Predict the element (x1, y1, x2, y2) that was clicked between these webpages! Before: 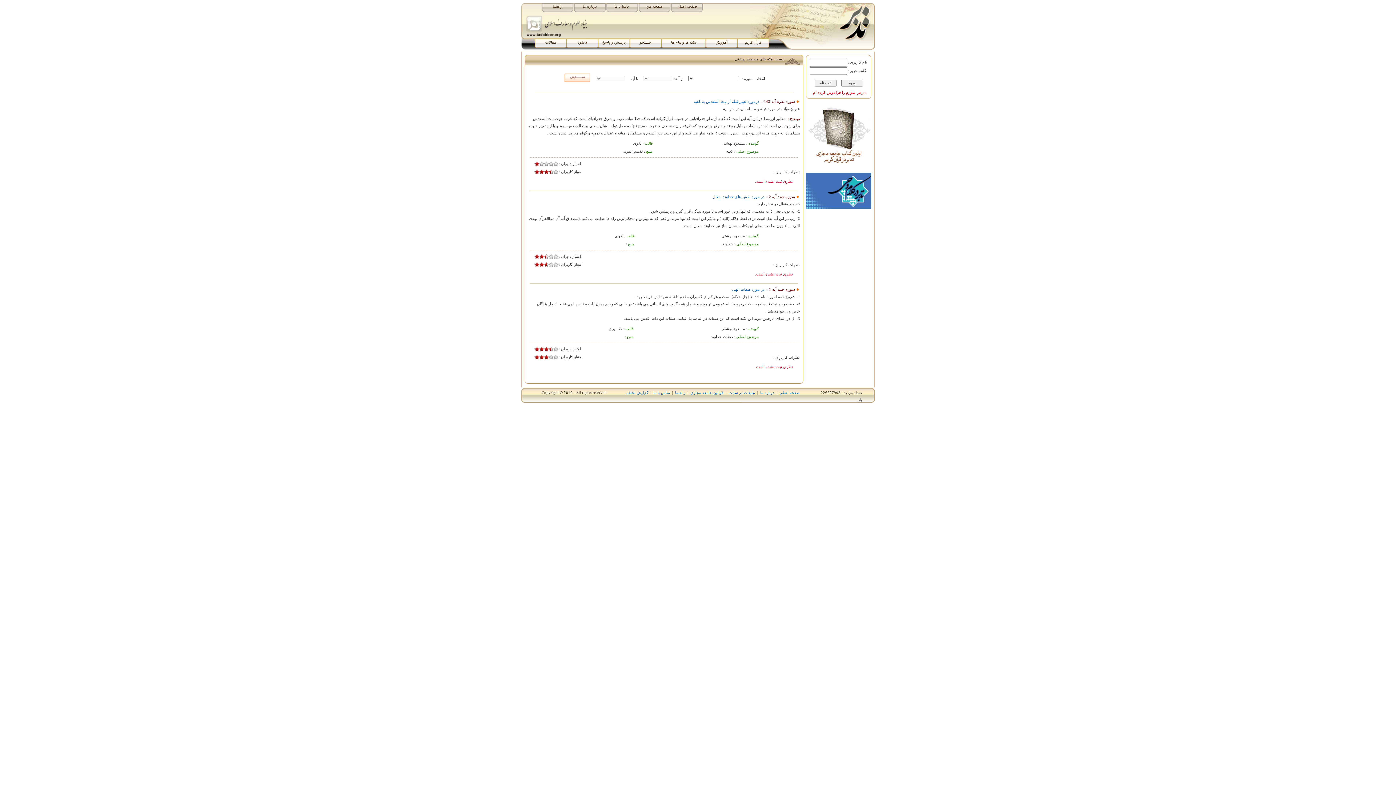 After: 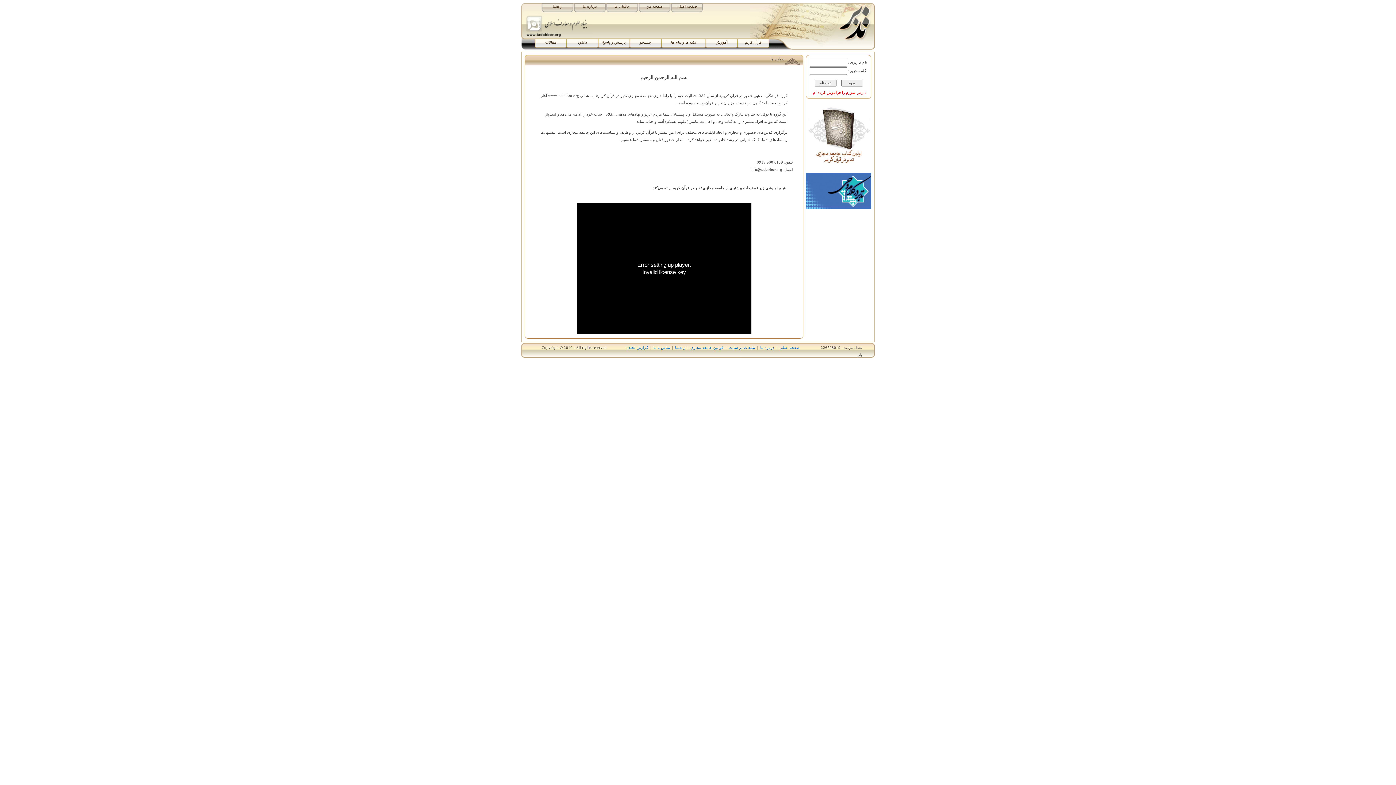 Action: label: درباره ما bbox: (759, 388, 775, 396)